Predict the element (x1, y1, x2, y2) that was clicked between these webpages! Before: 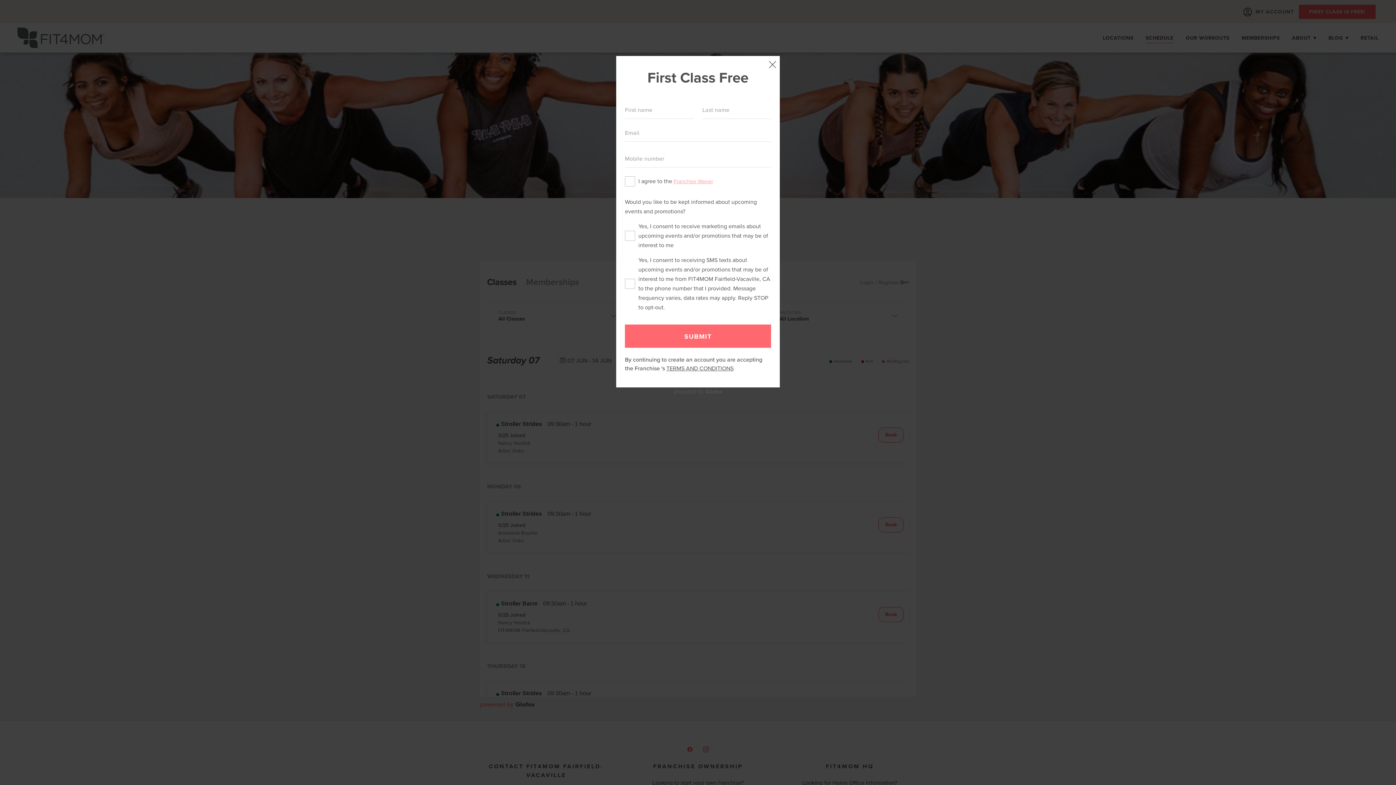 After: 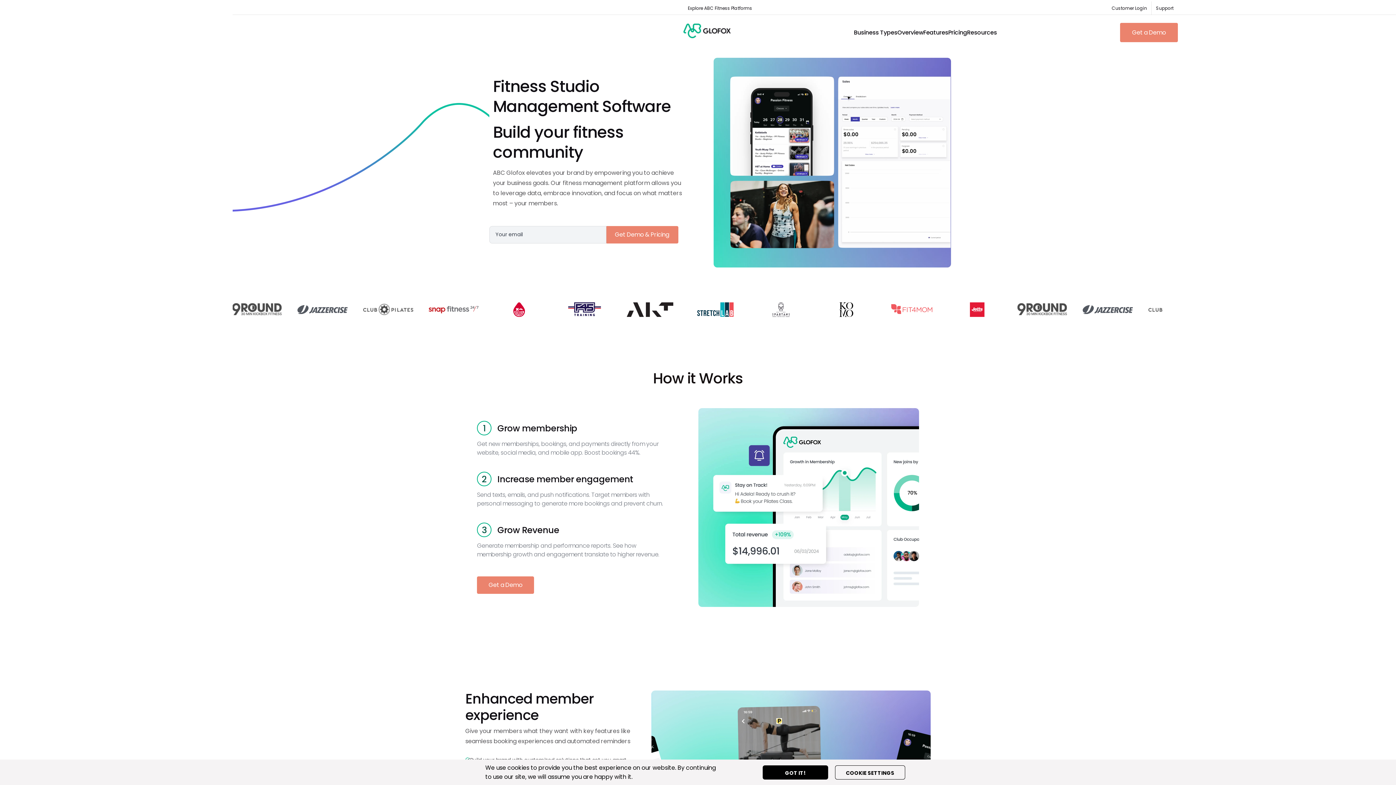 Action: bbox: (705, 388, 722, 394) label: Glofox